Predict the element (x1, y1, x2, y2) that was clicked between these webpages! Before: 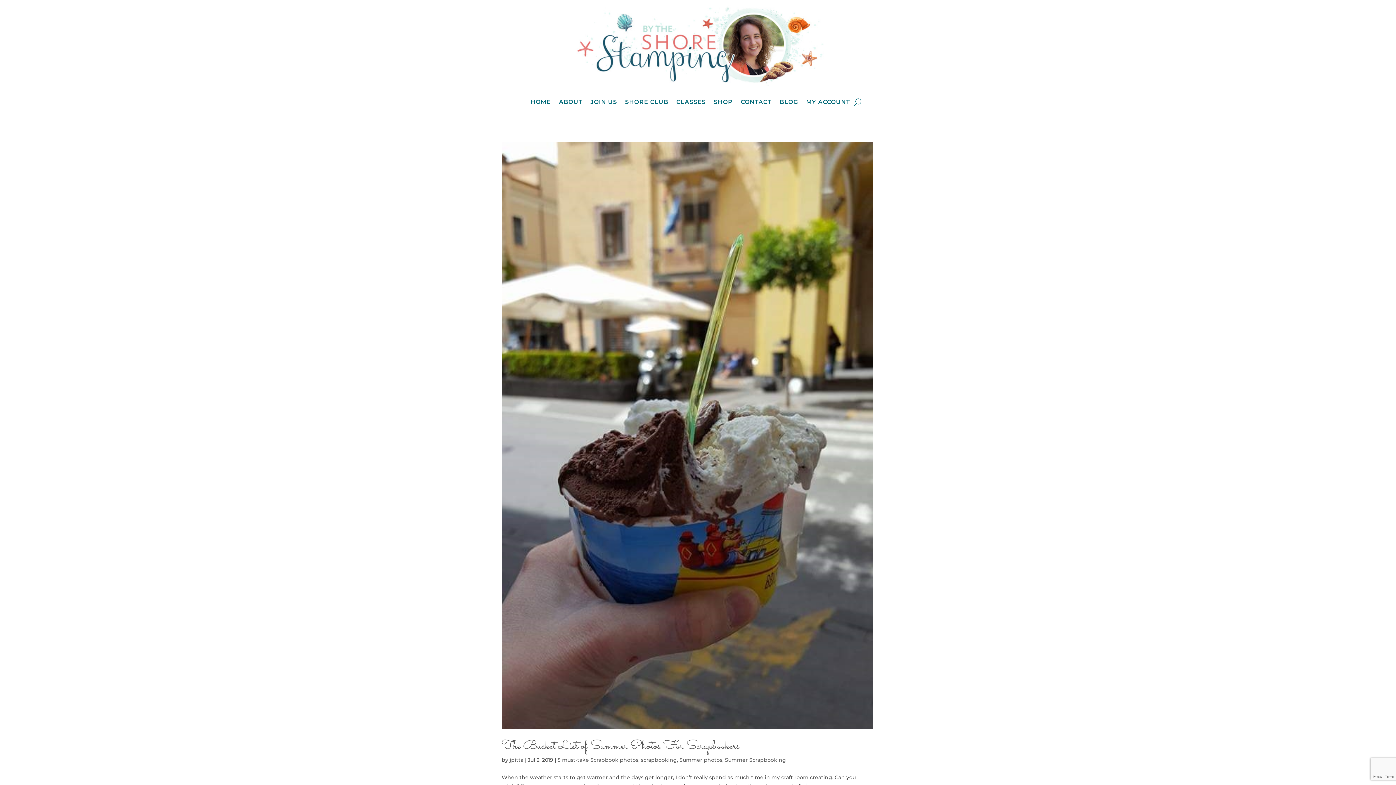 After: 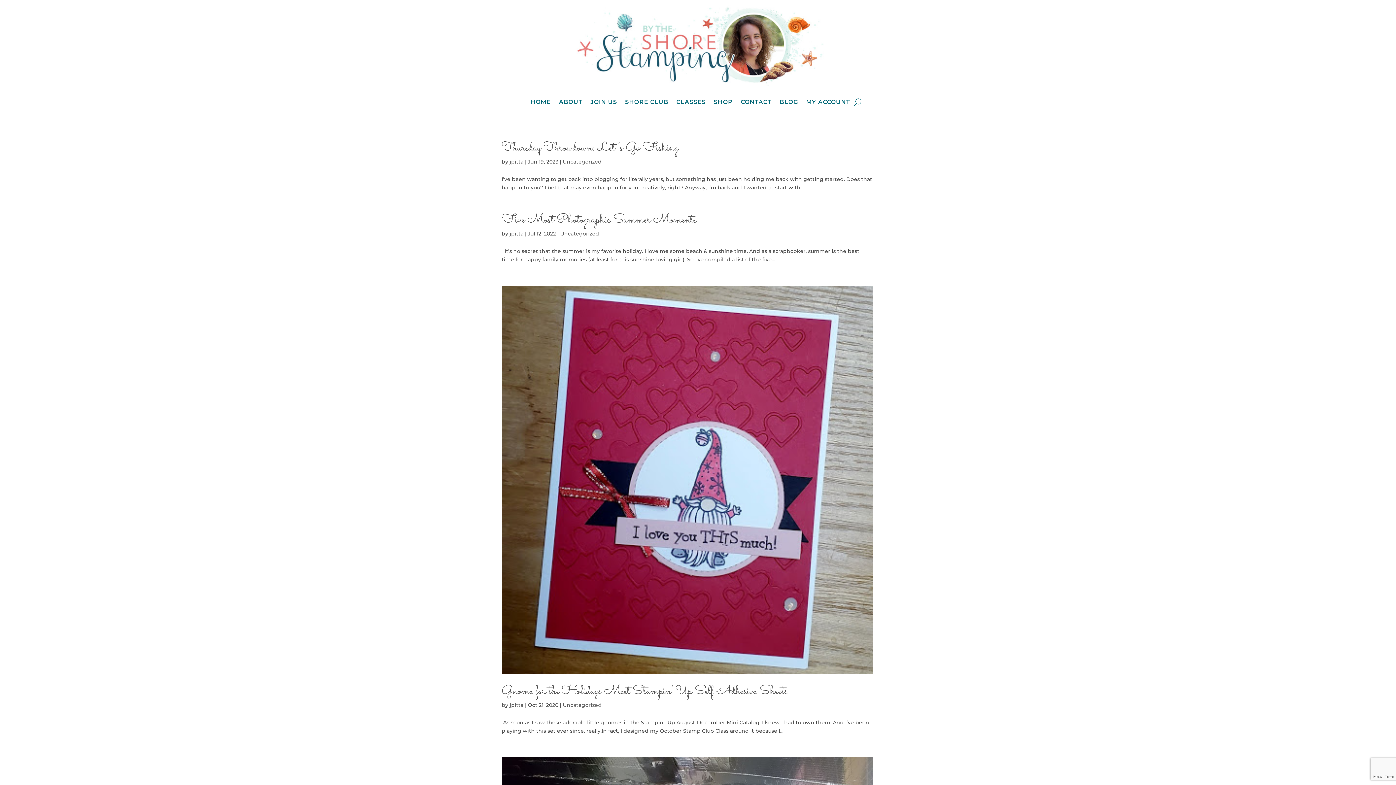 Action: label: jpitta bbox: (509, 757, 523, 763)